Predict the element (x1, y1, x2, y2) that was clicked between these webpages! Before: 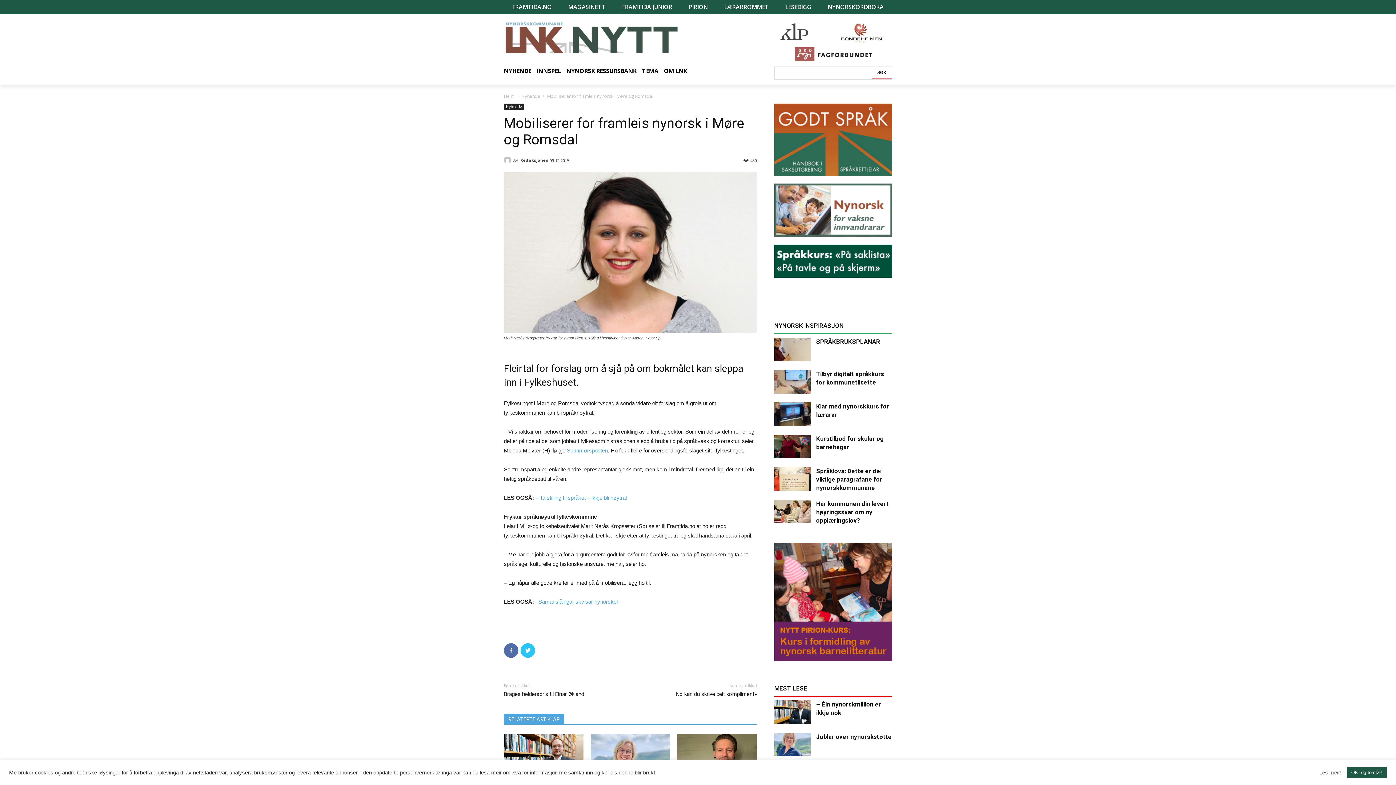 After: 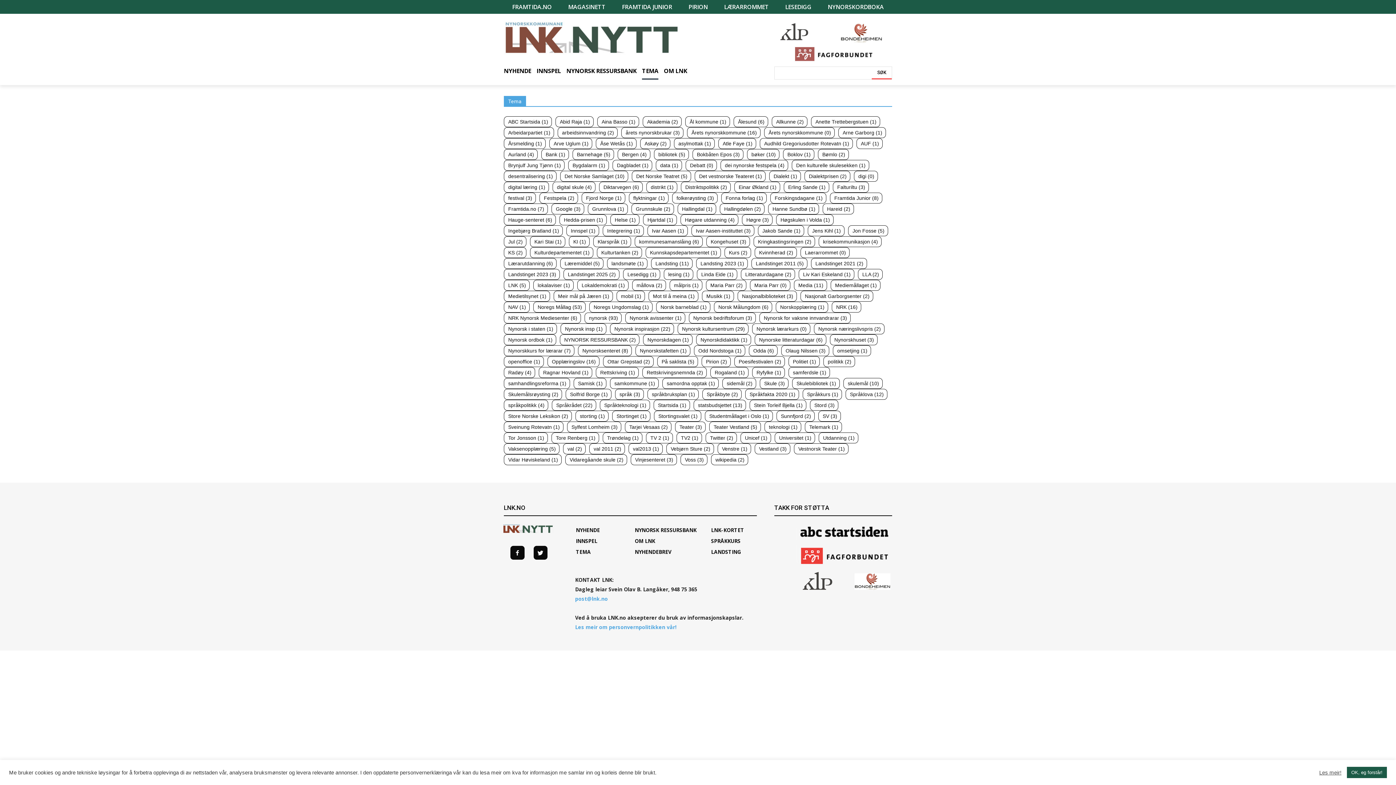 Action: label: TEMA bbox: (642, 62, 658, 79)